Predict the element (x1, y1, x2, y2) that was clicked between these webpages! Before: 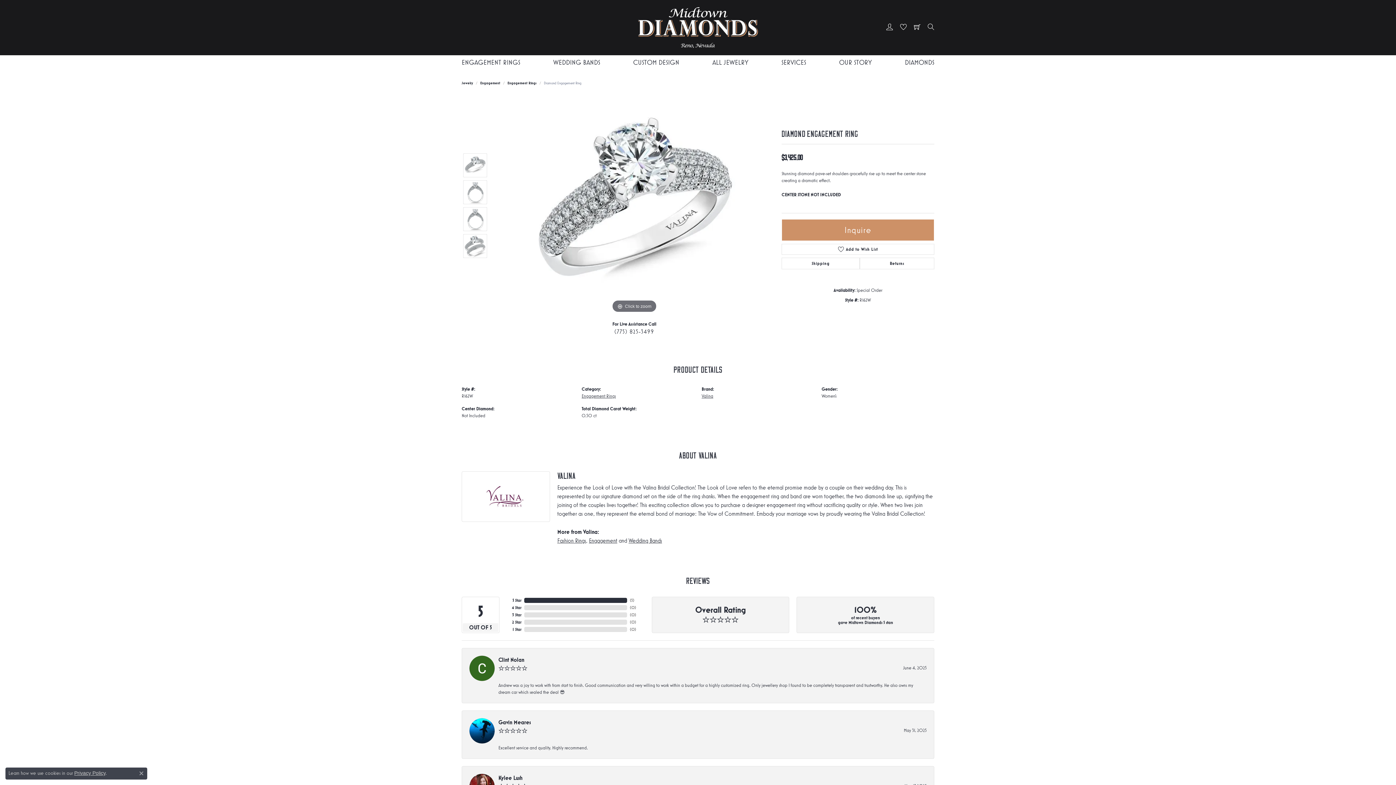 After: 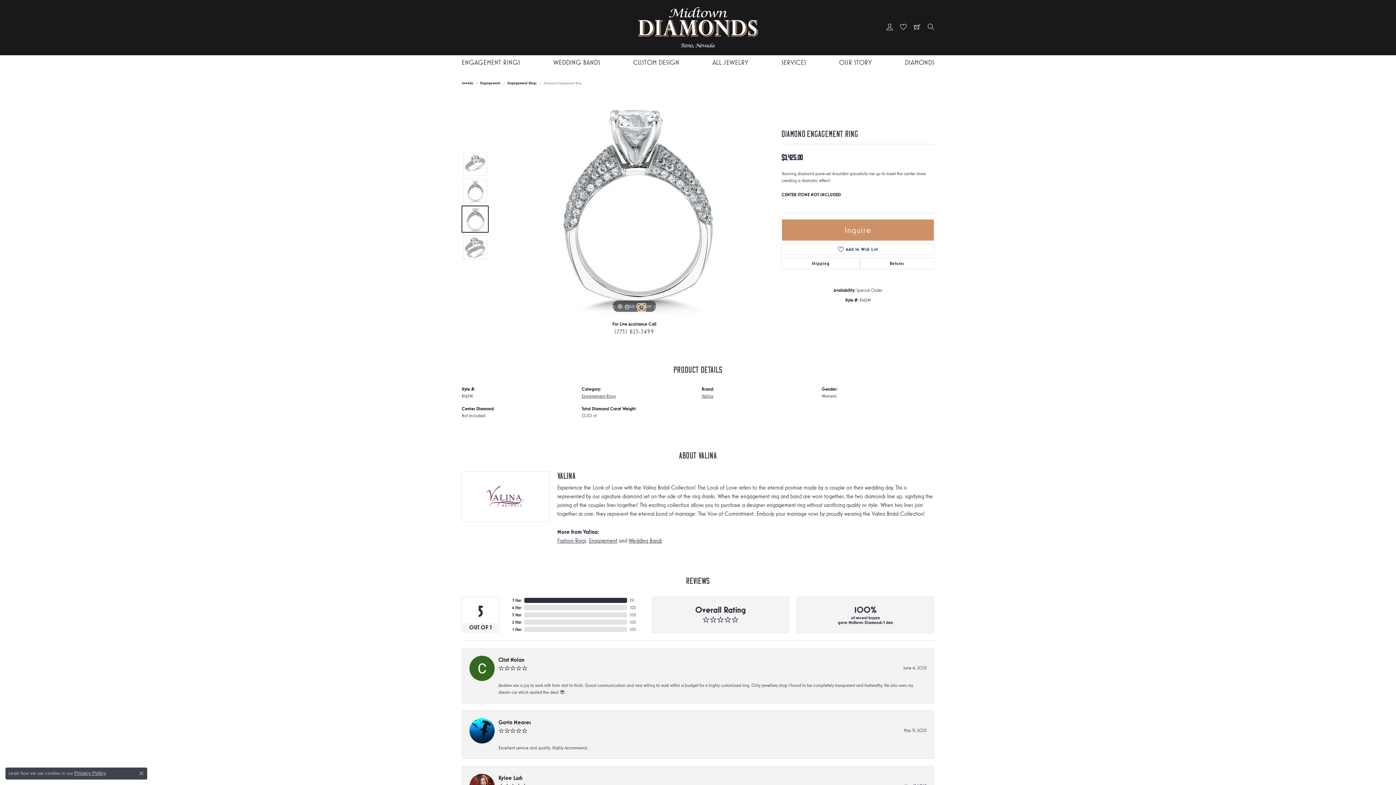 Action: label: Navigate to slide 3 bbox: (638, 304, 645, 311)